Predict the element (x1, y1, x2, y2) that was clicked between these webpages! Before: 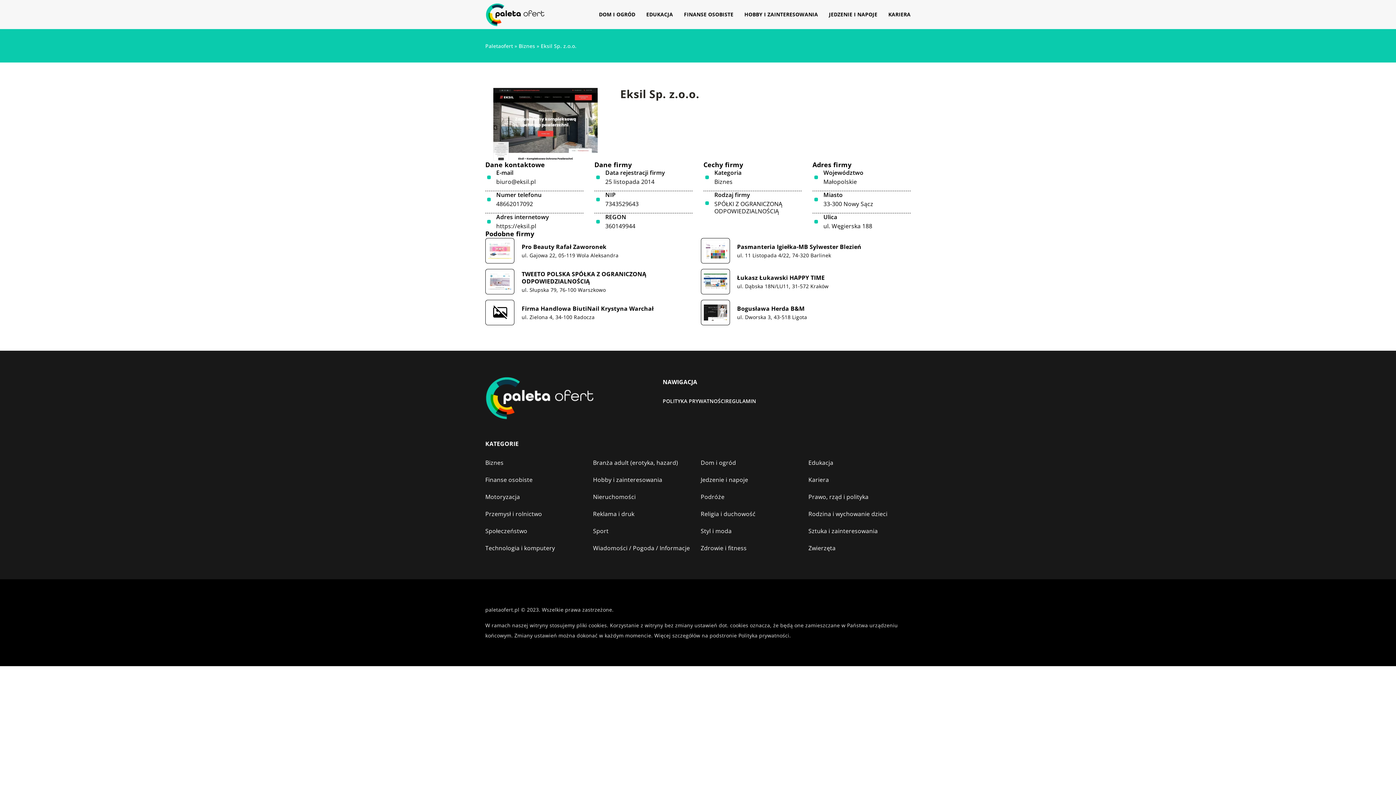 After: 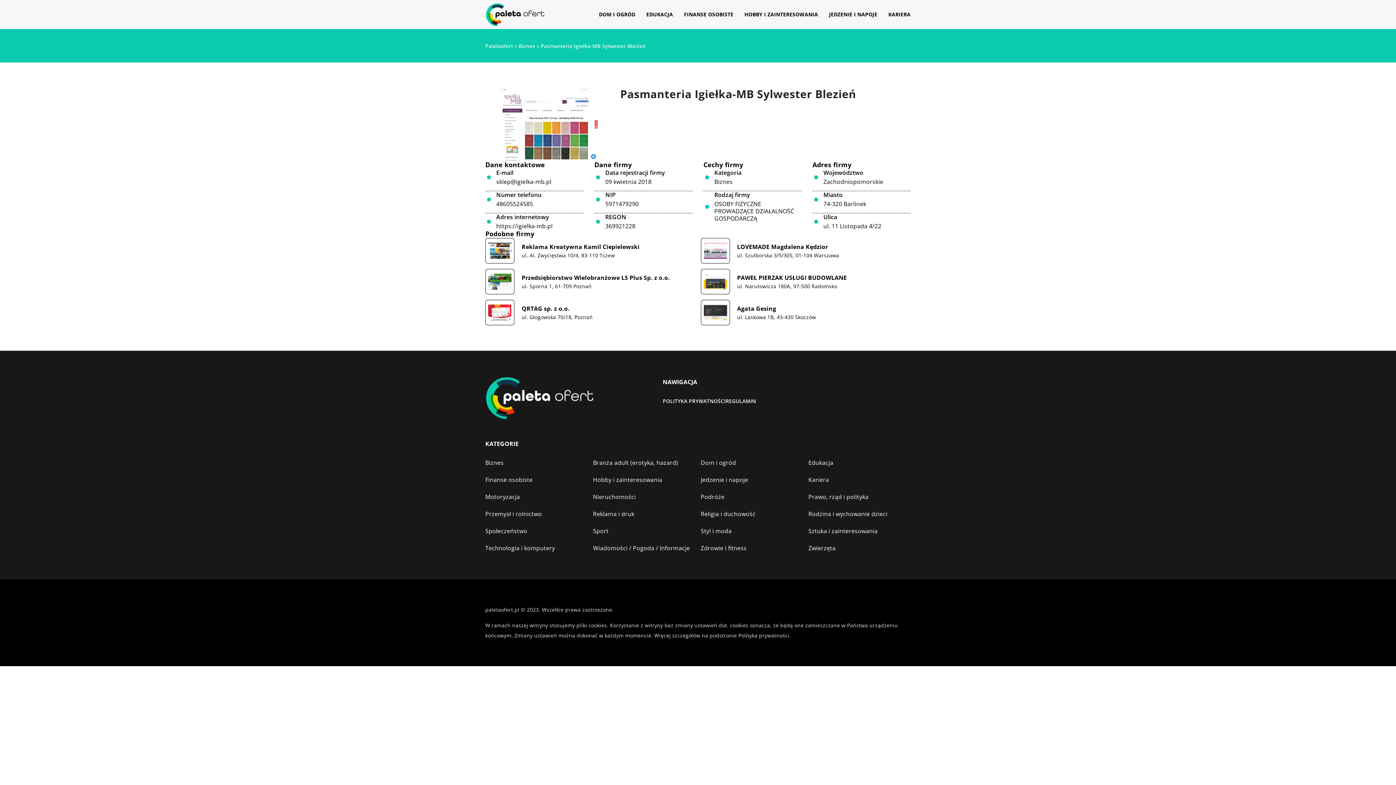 Action: bbox: (700, 238, 730, 263)